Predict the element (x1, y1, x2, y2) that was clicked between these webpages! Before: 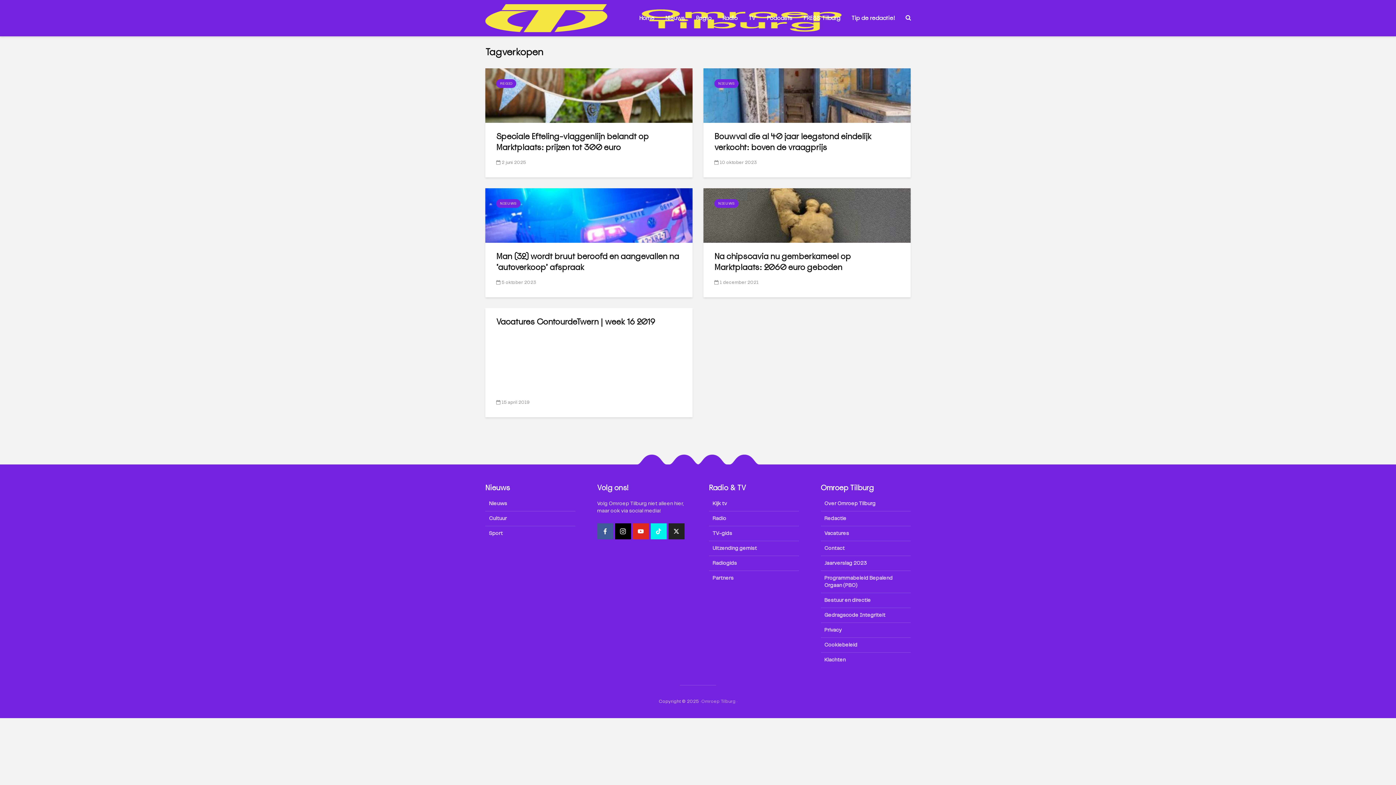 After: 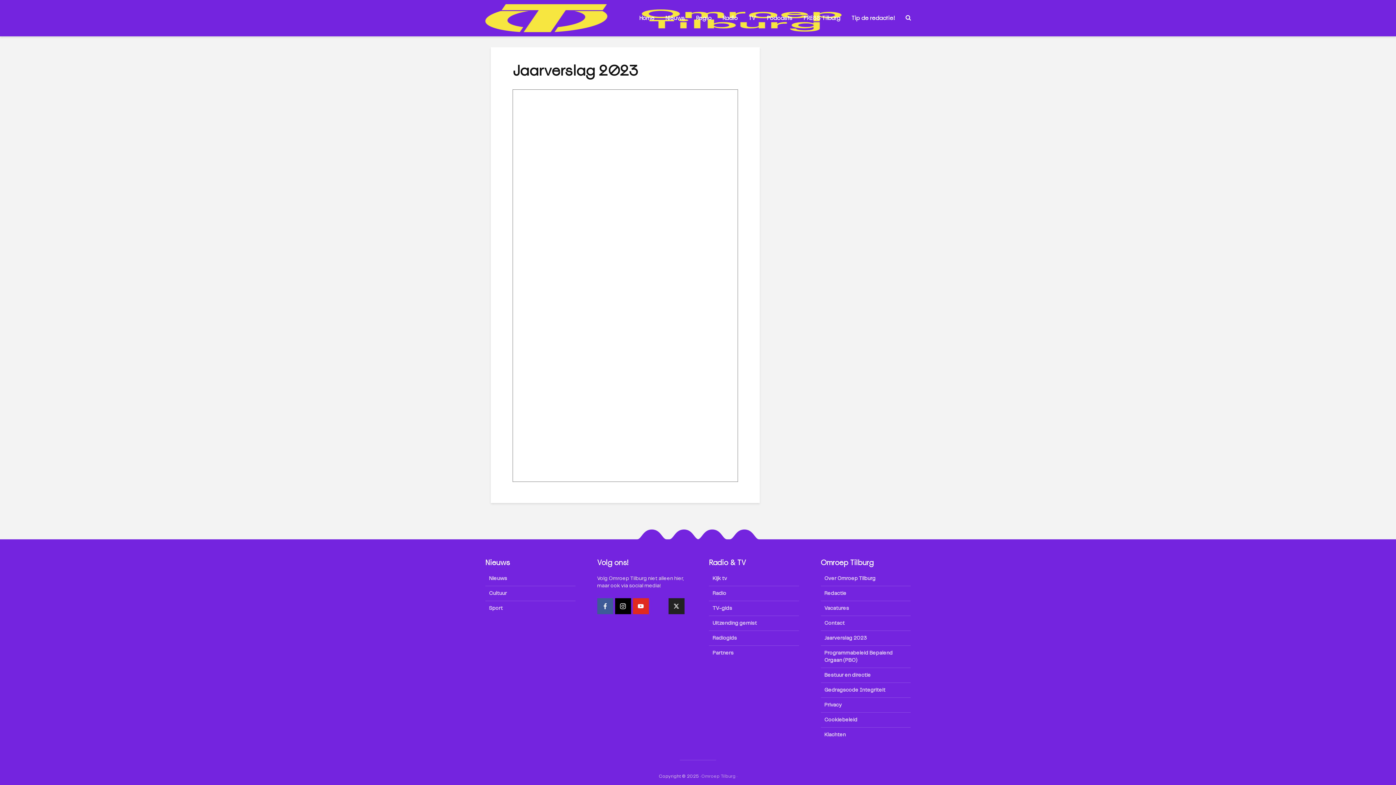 Action: label: Jaarverslag 2023 bbox: (820, 556, 910, 571)